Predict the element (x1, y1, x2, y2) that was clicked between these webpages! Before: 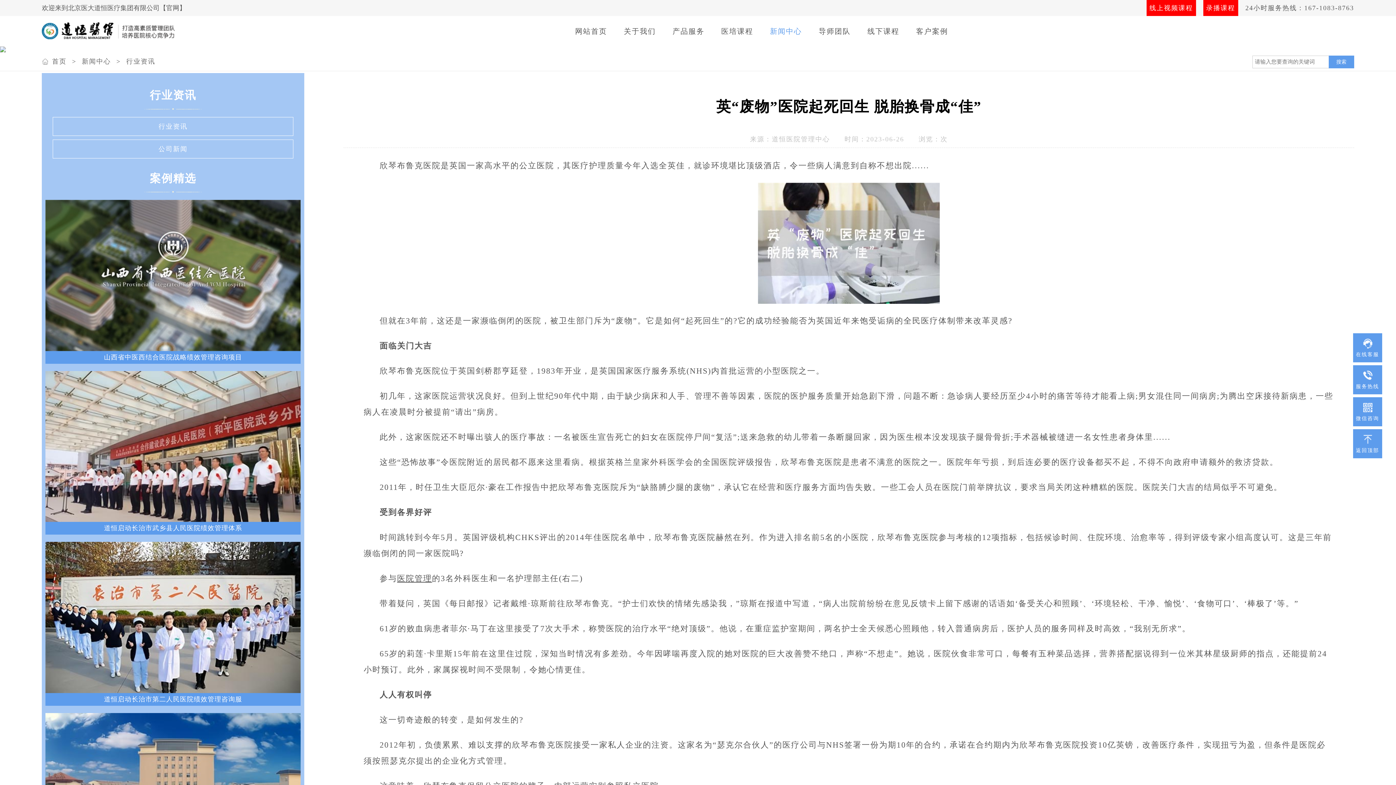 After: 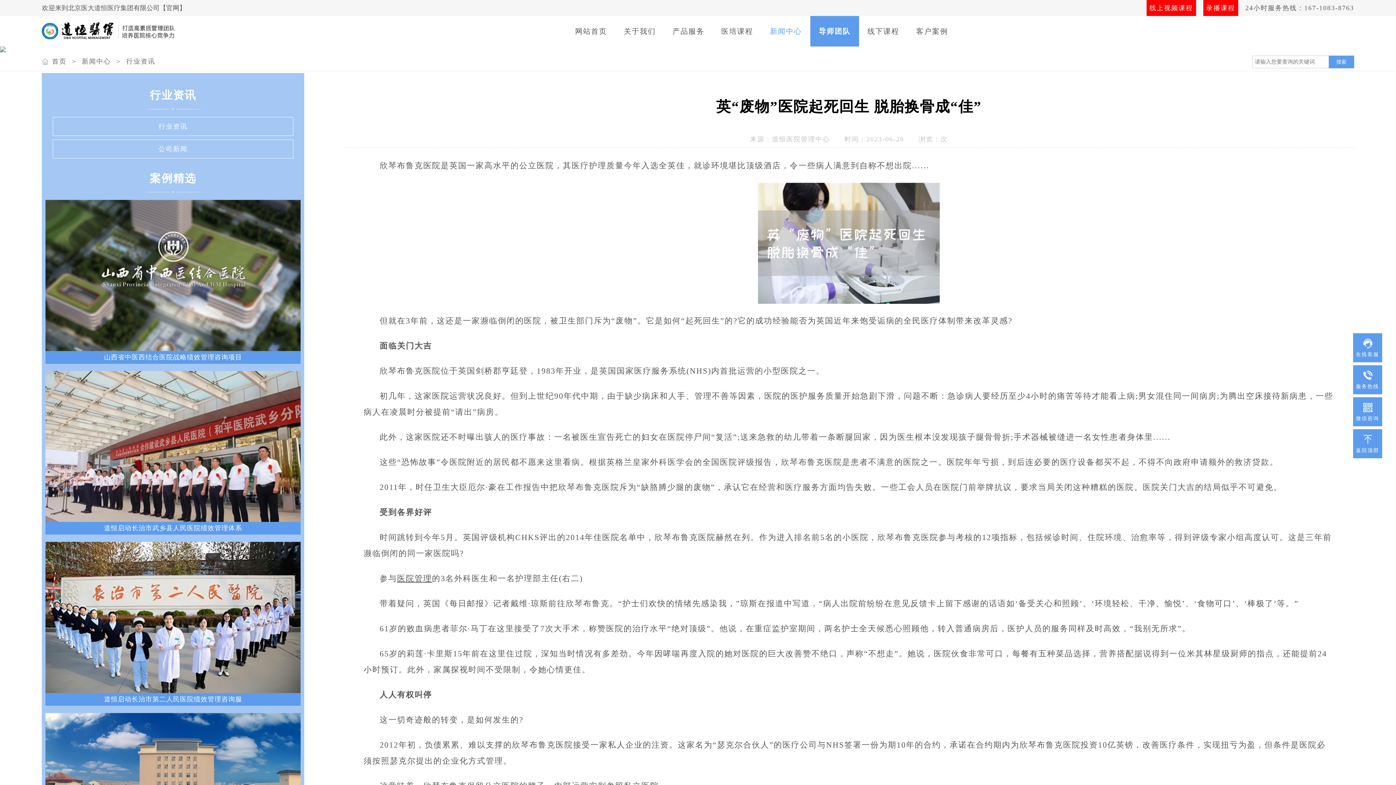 Action: label: 导师团队 bbox: (810, 16, 859, 46)